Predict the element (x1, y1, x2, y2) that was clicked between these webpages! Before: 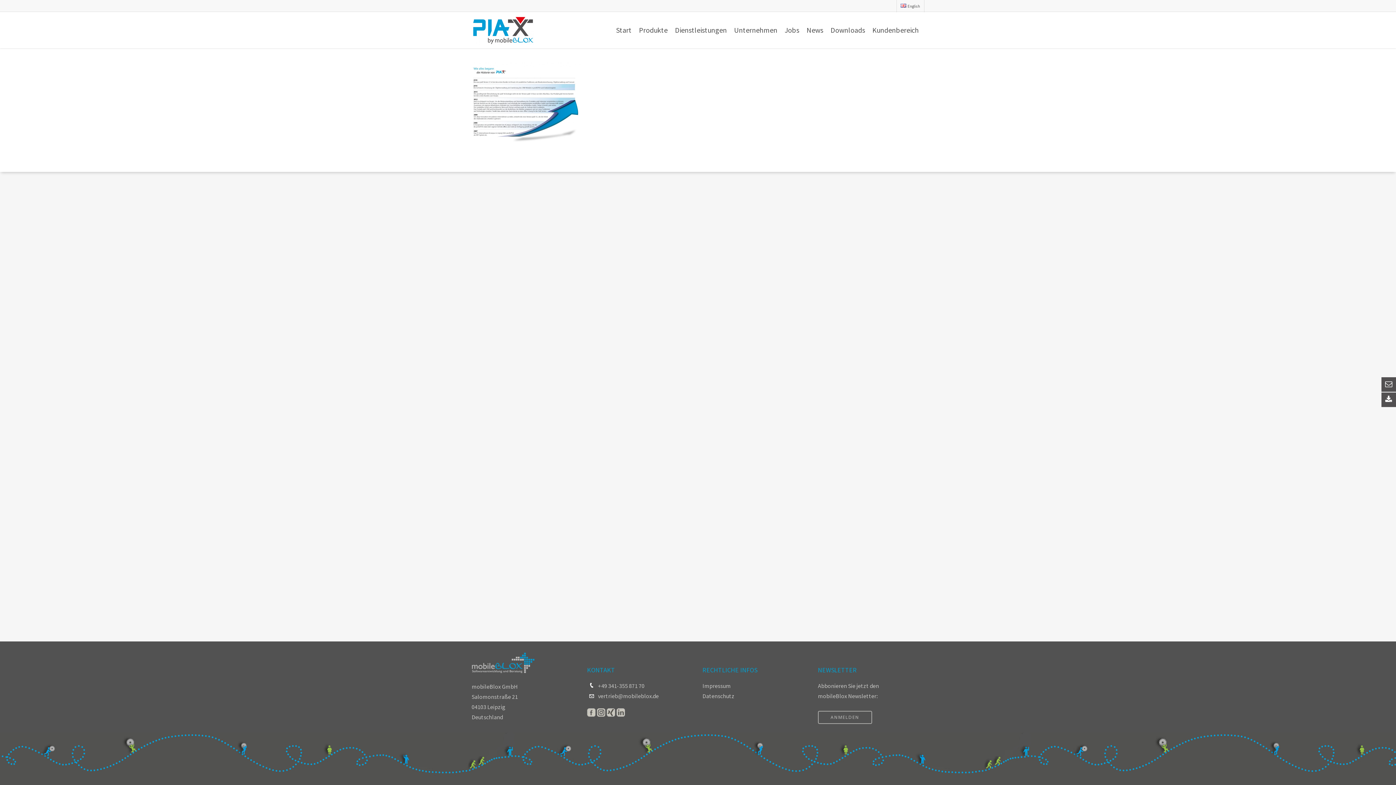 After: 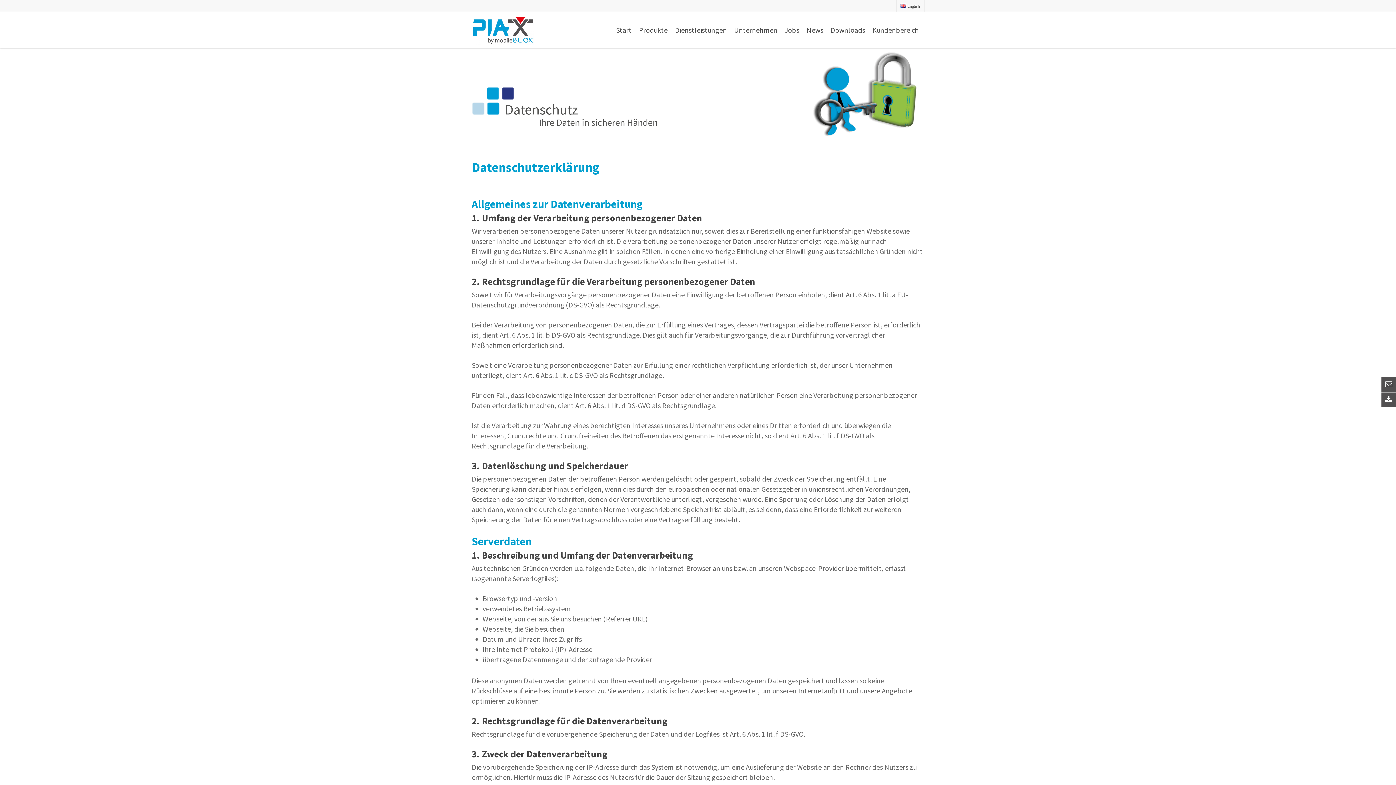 Action: label: Datenschutz bbox: (702, 692, 734, 700)